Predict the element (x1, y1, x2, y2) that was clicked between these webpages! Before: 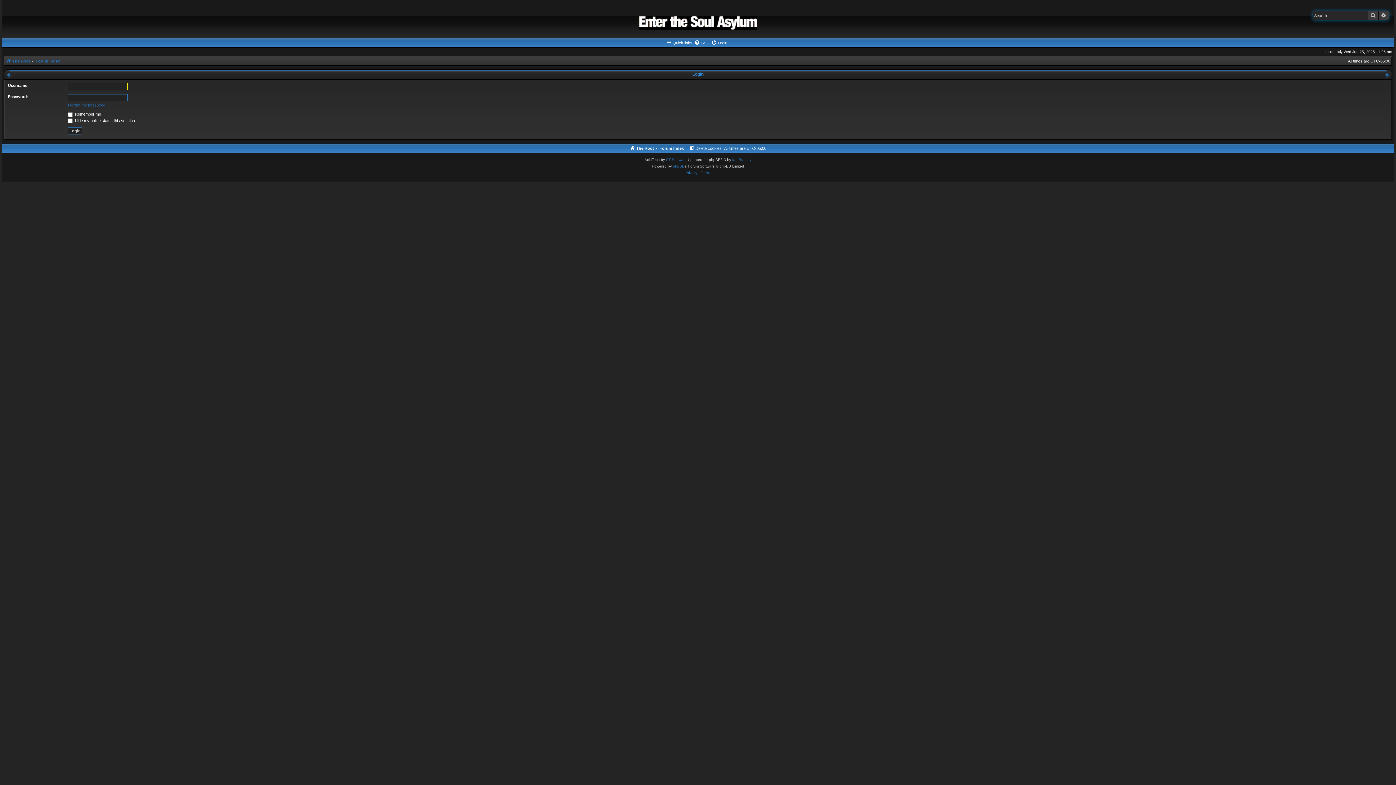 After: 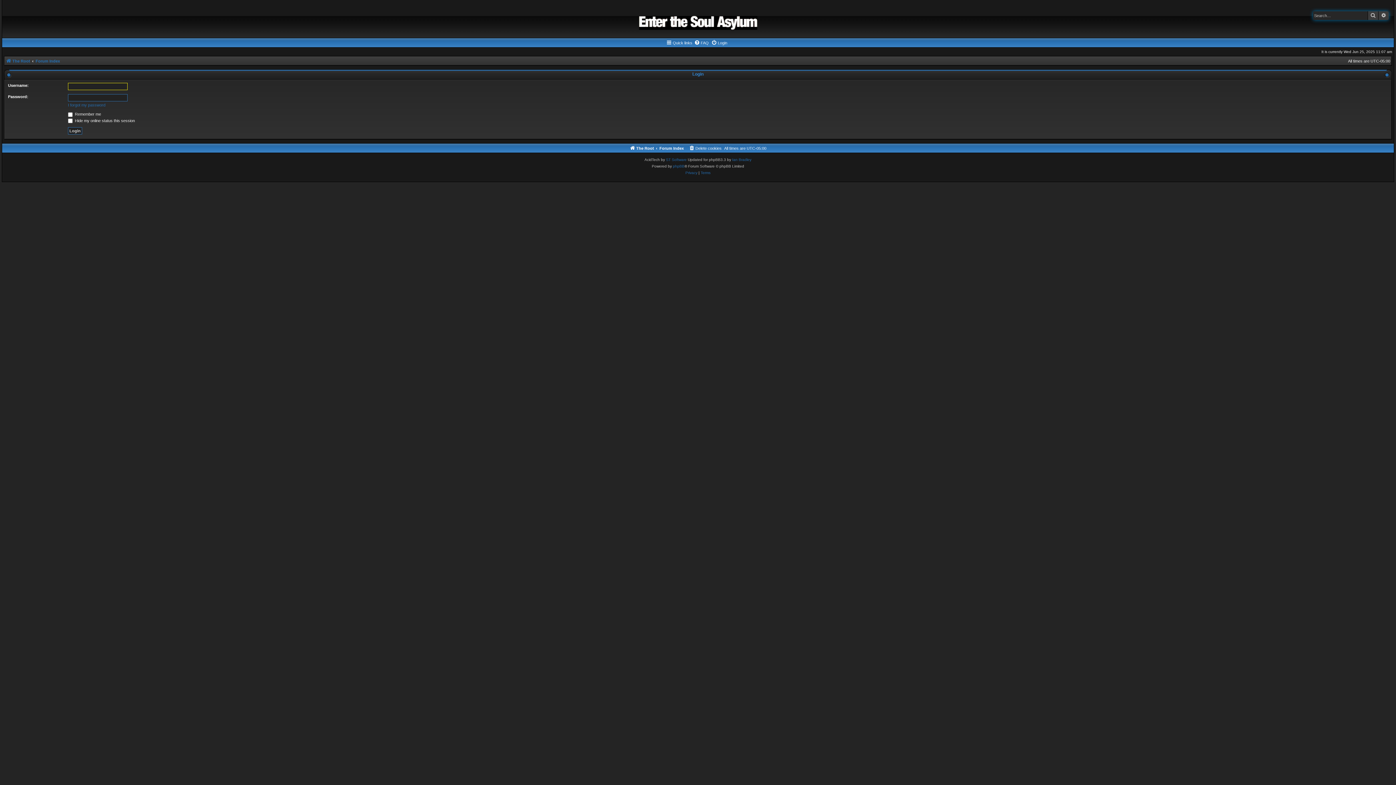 Action: bbox: (711, 38, 727, 47) label: Login